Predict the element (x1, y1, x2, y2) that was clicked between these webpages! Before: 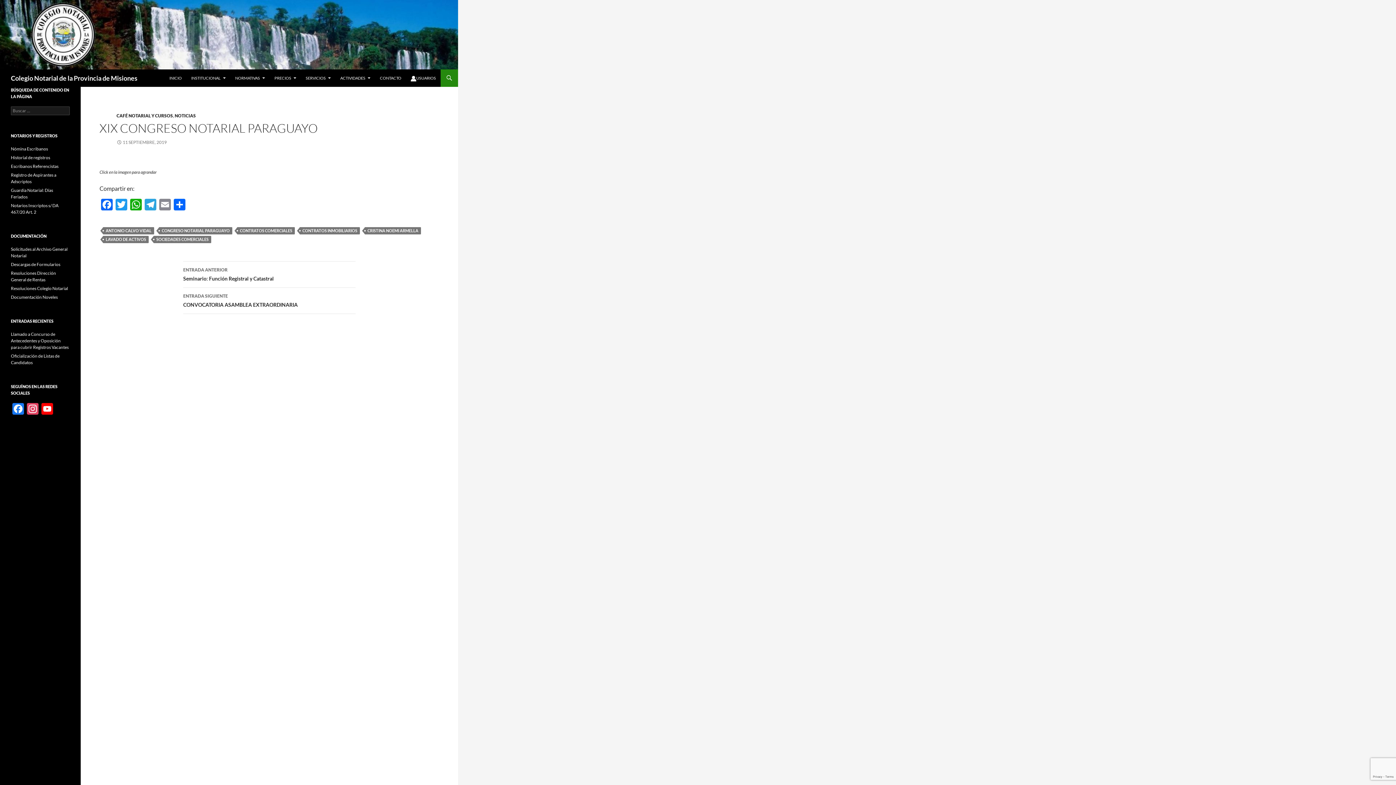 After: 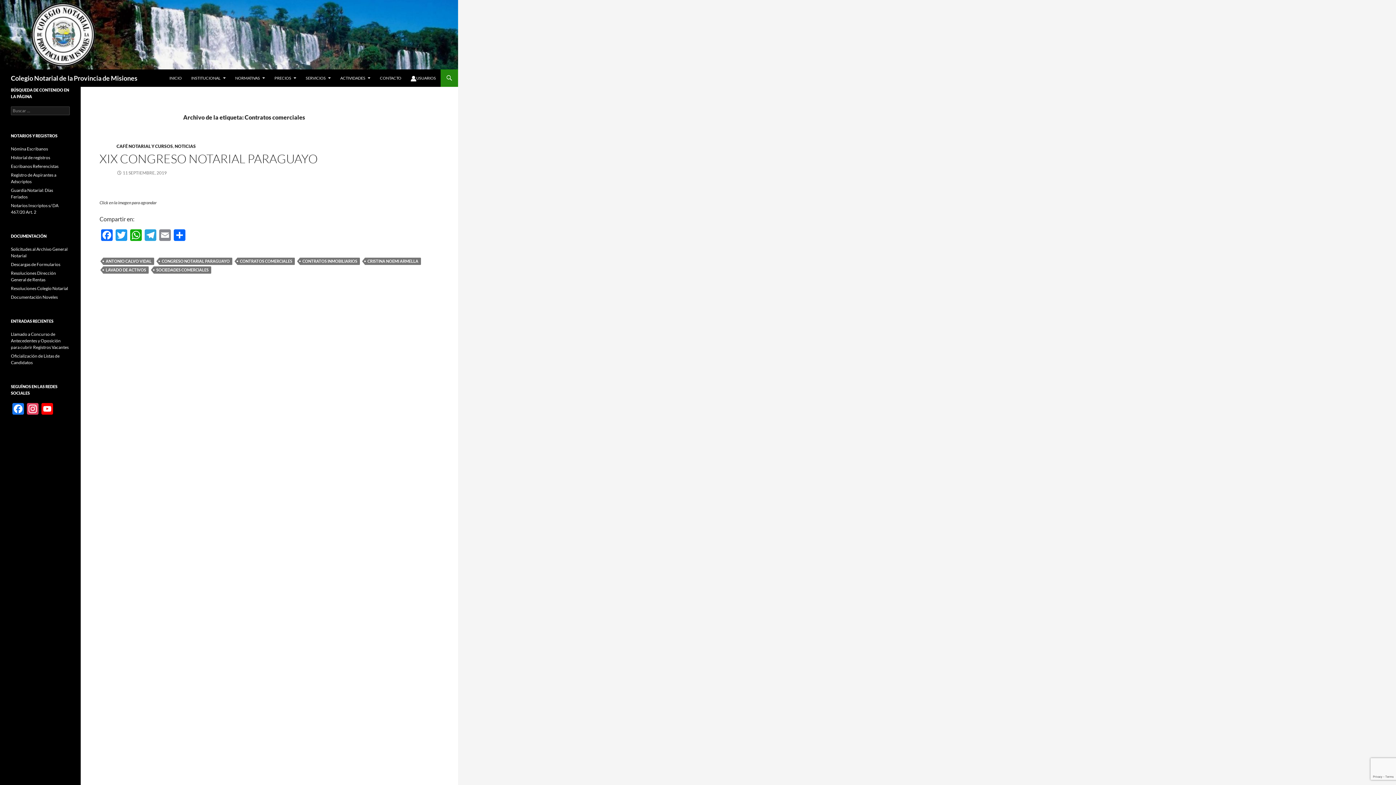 Action: bbox: (237, 227, 294, 234) label: CONTRATOS COMERCIALES